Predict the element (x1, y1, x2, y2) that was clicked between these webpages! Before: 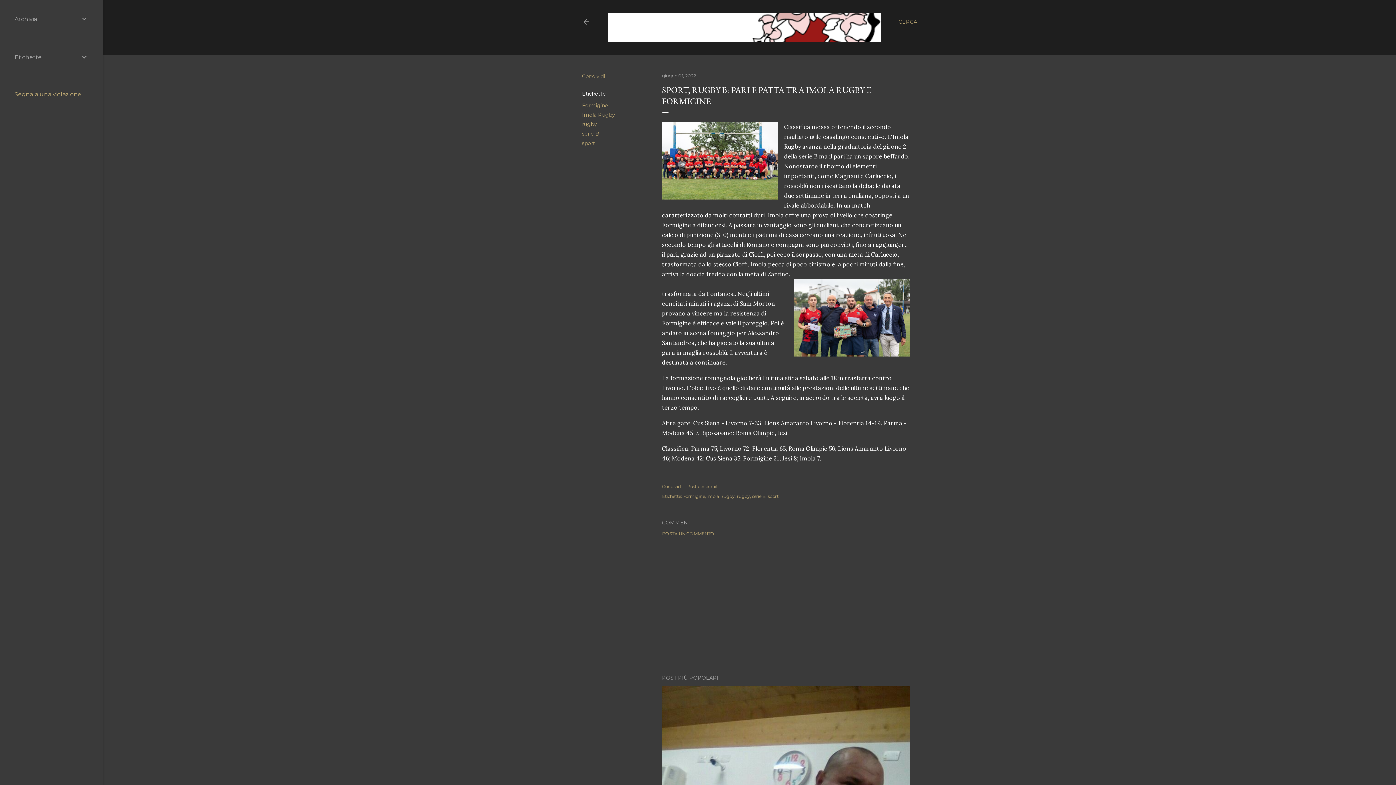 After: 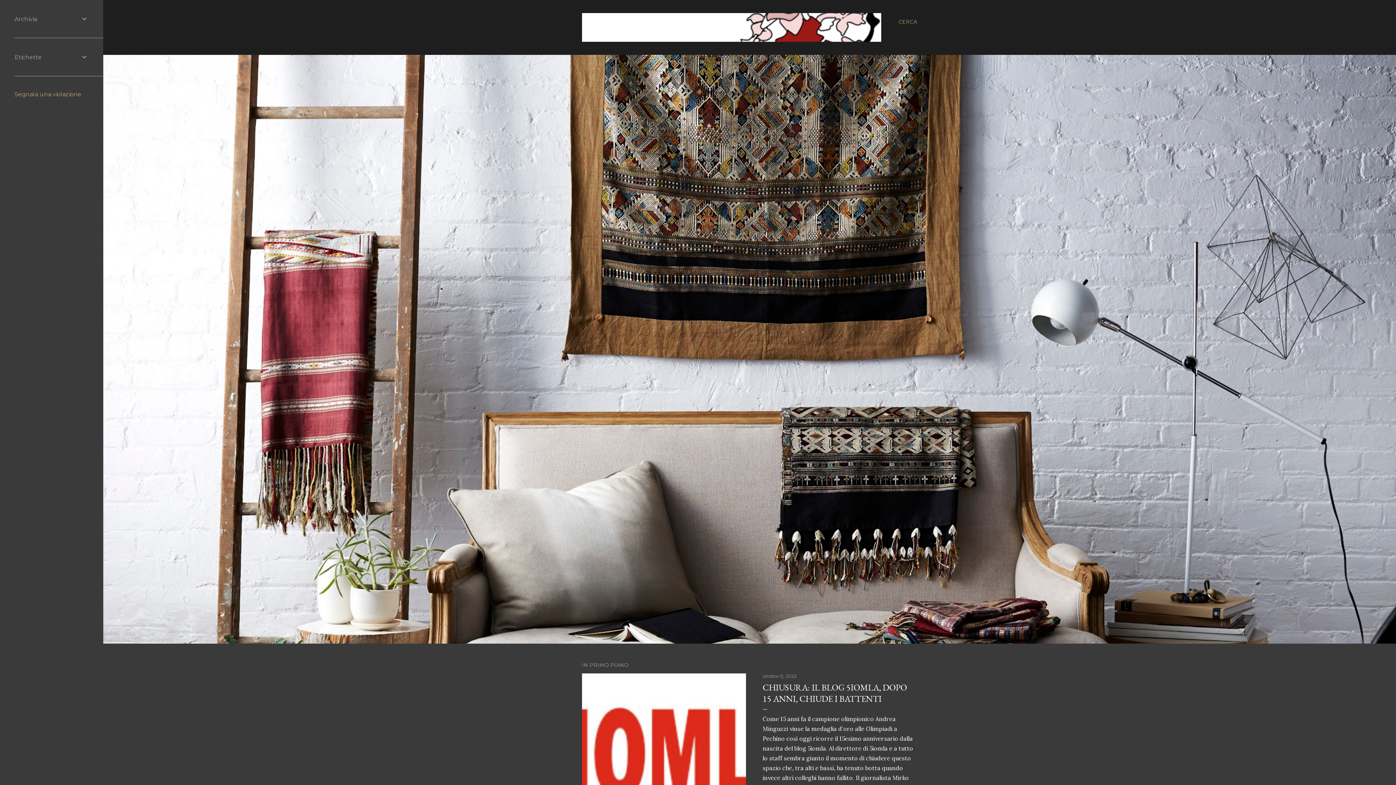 Action: bbox: (608, 13, 658, 30) label: 5IOMLA